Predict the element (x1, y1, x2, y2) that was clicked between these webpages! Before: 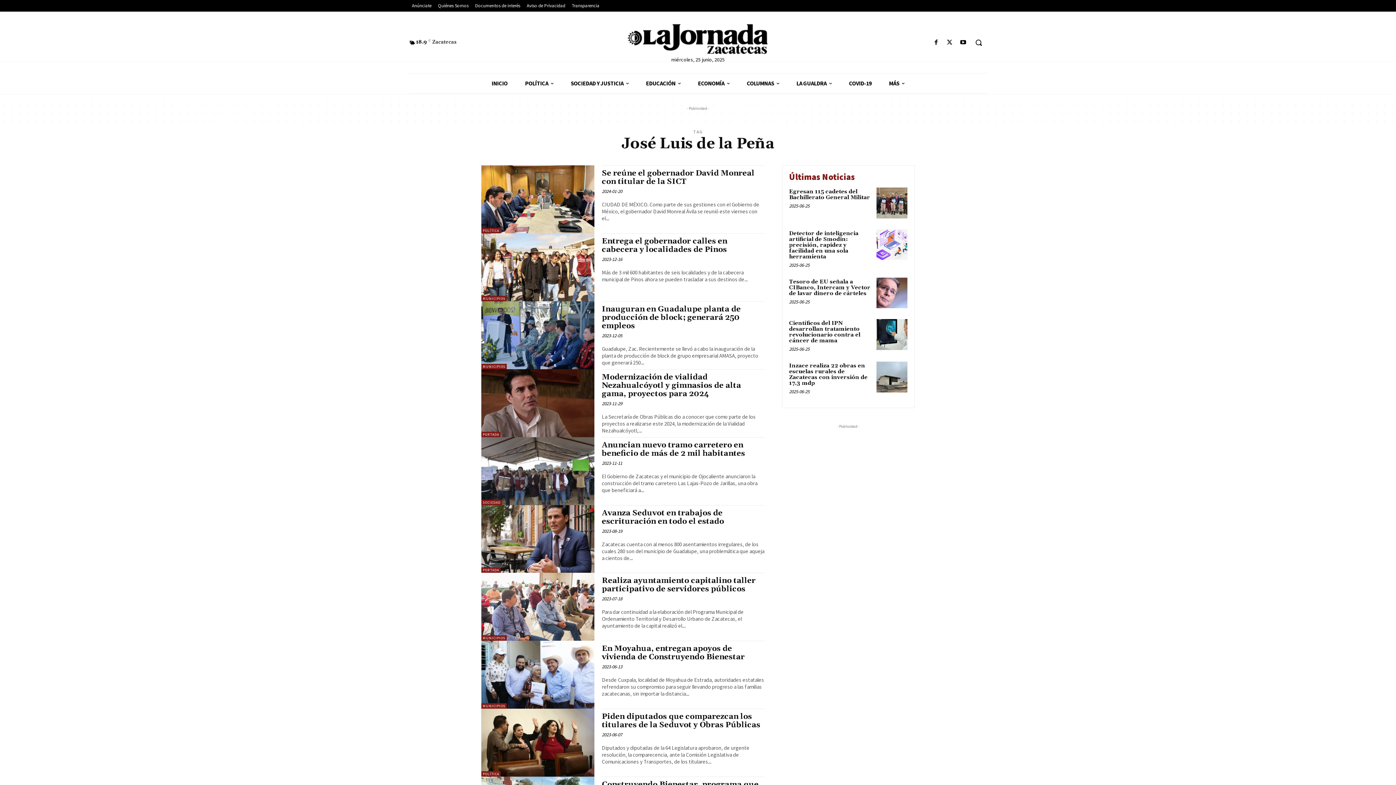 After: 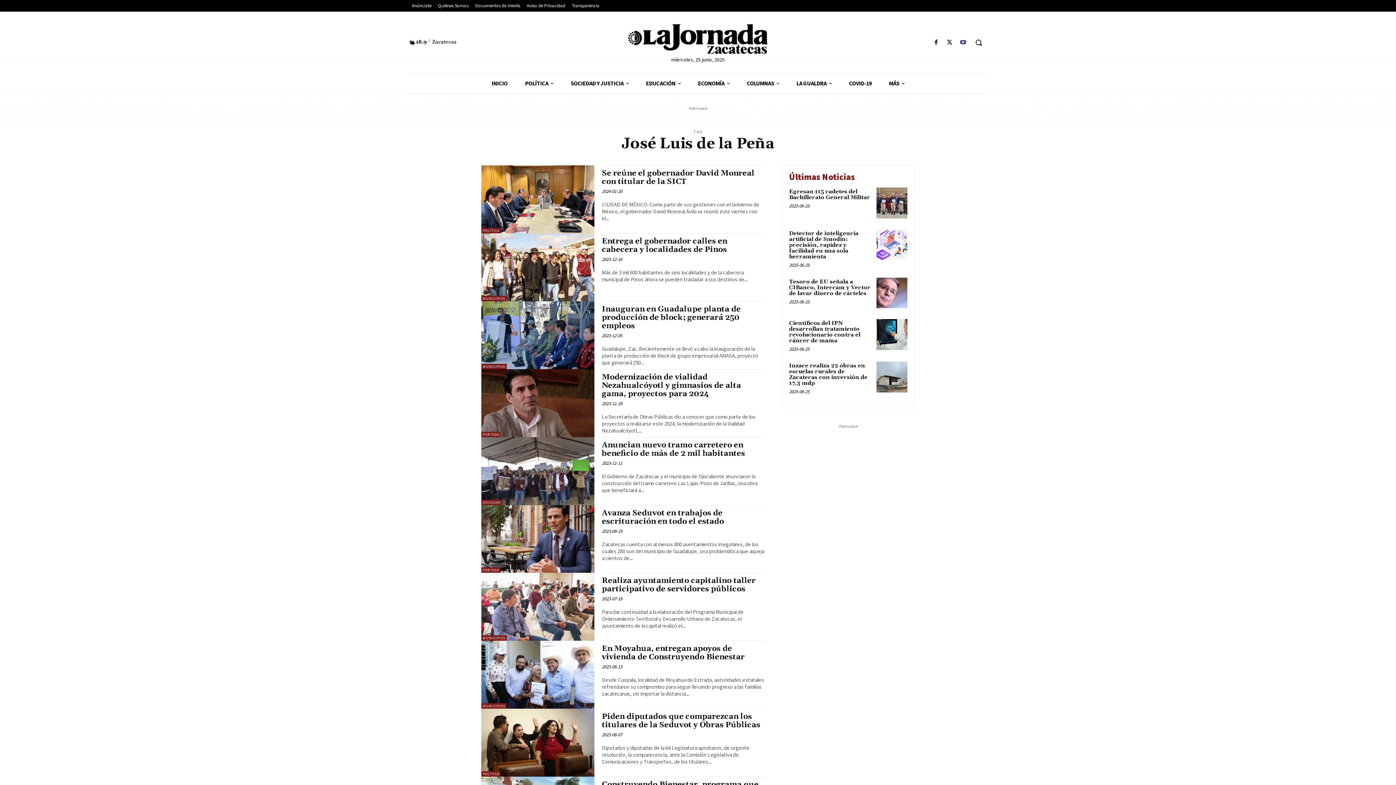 Action: bbox: (958, 37, 968, 47)